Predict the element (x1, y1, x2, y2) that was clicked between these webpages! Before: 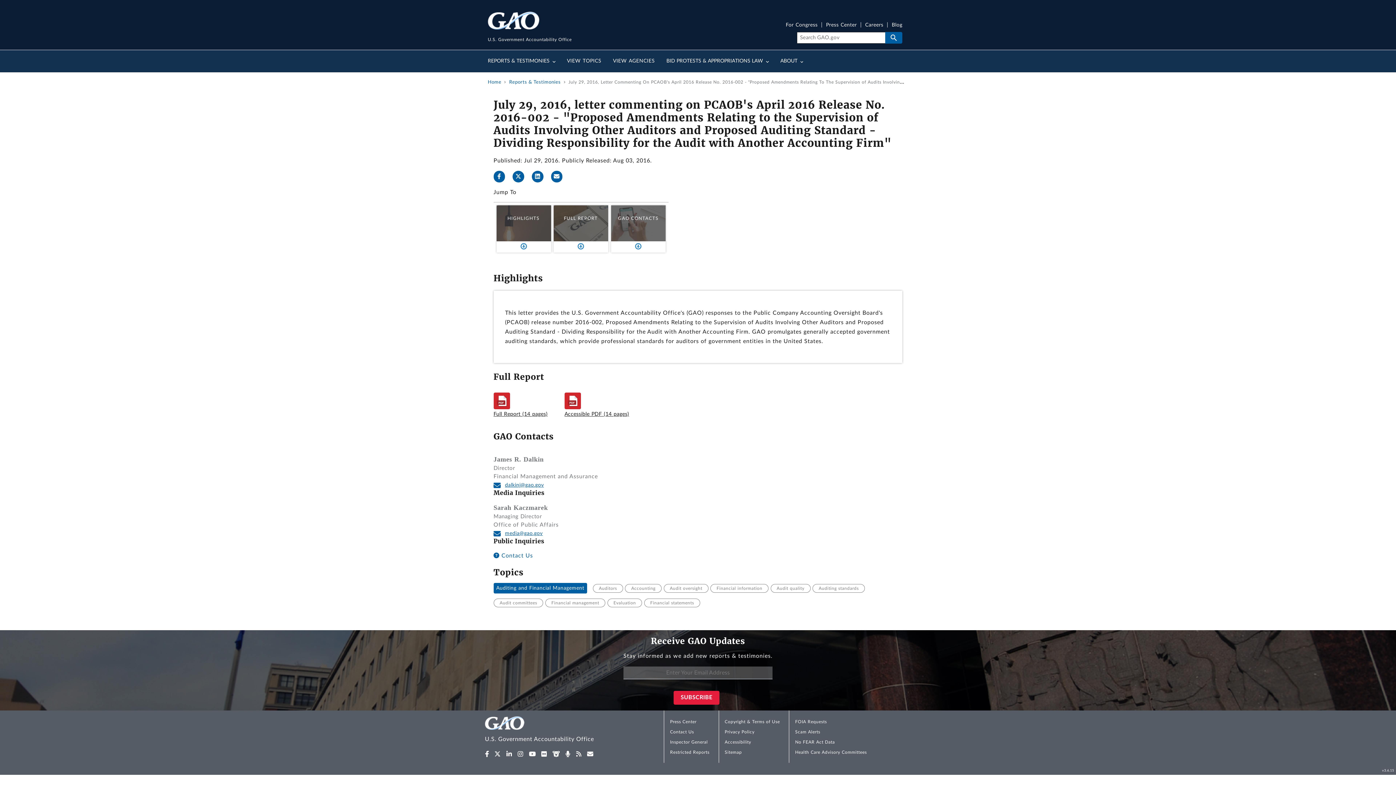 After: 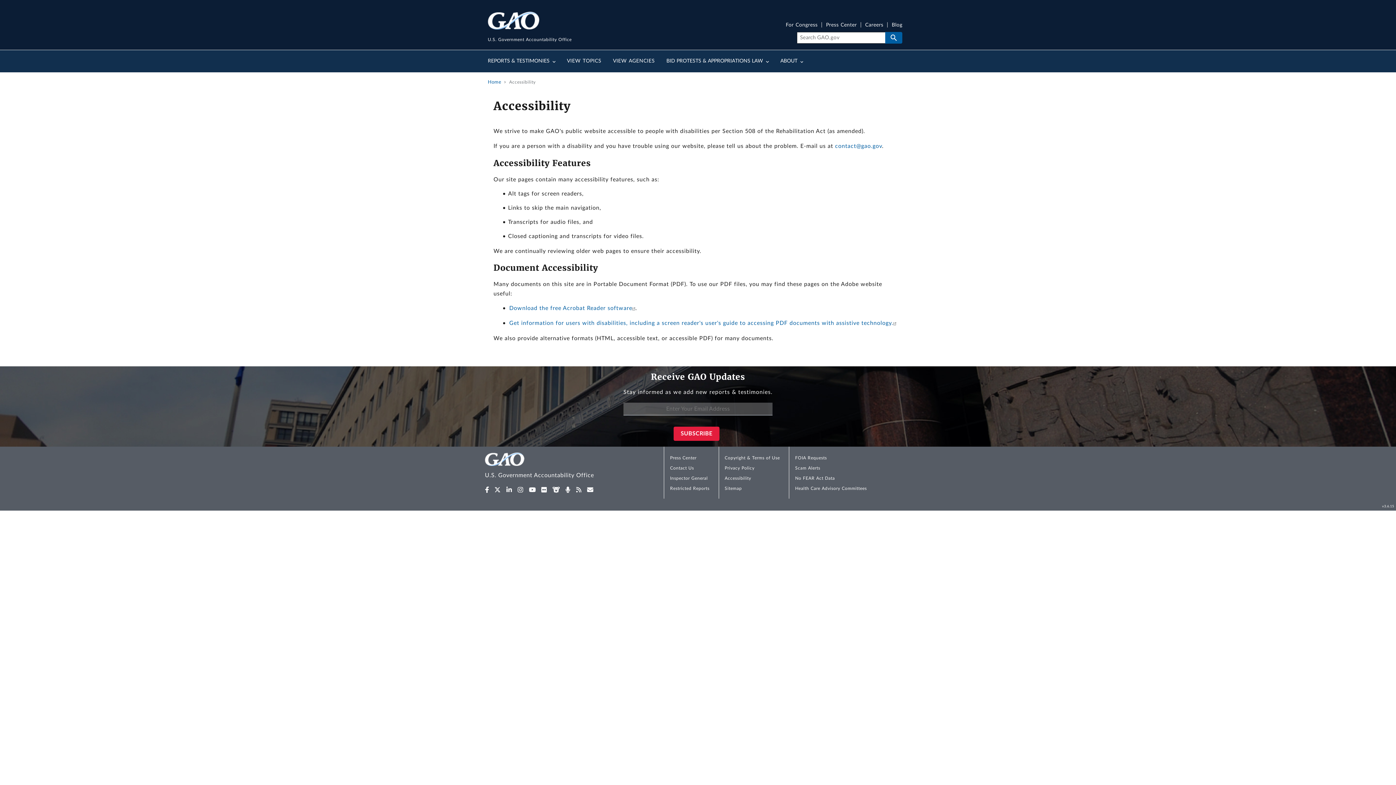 Action: label: Accessibility bbox: (724, 740, 754, 744)